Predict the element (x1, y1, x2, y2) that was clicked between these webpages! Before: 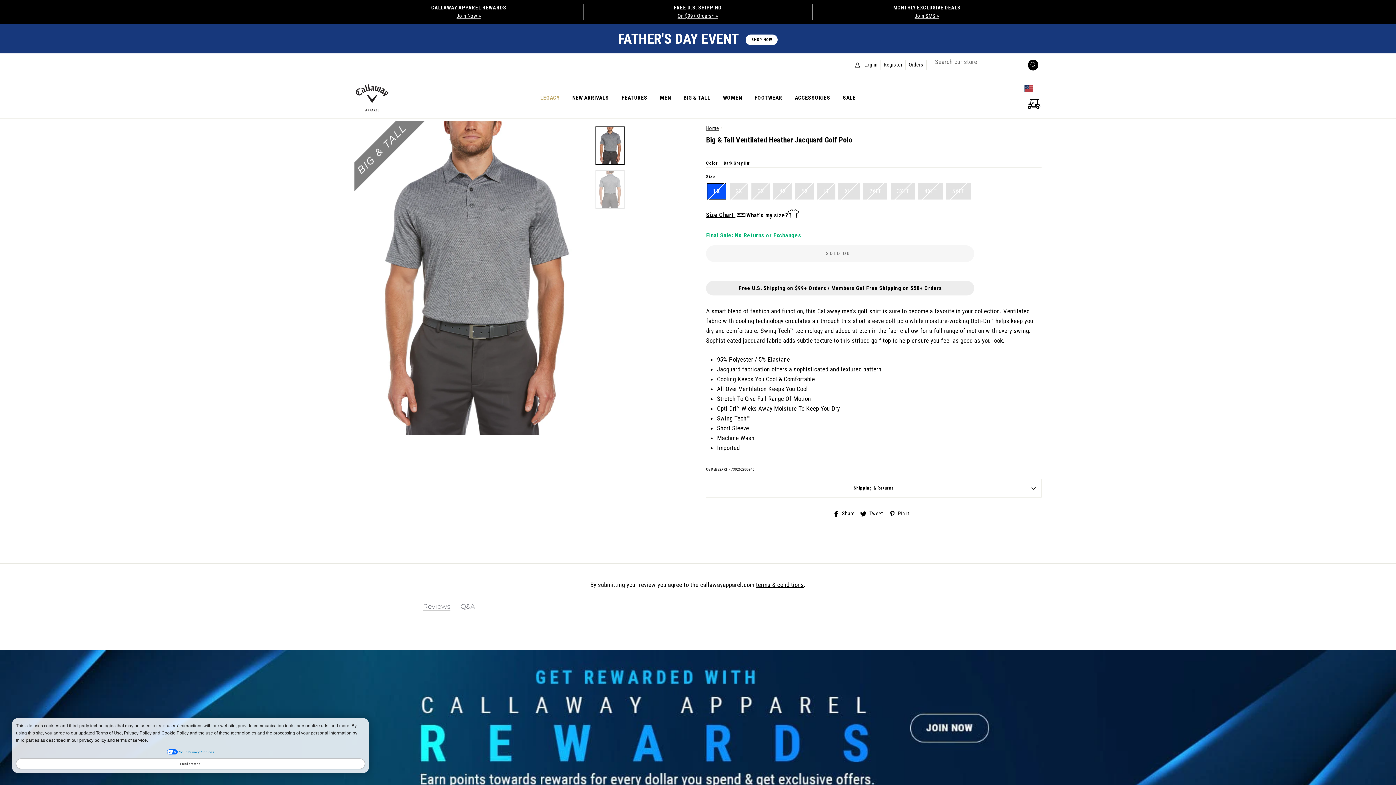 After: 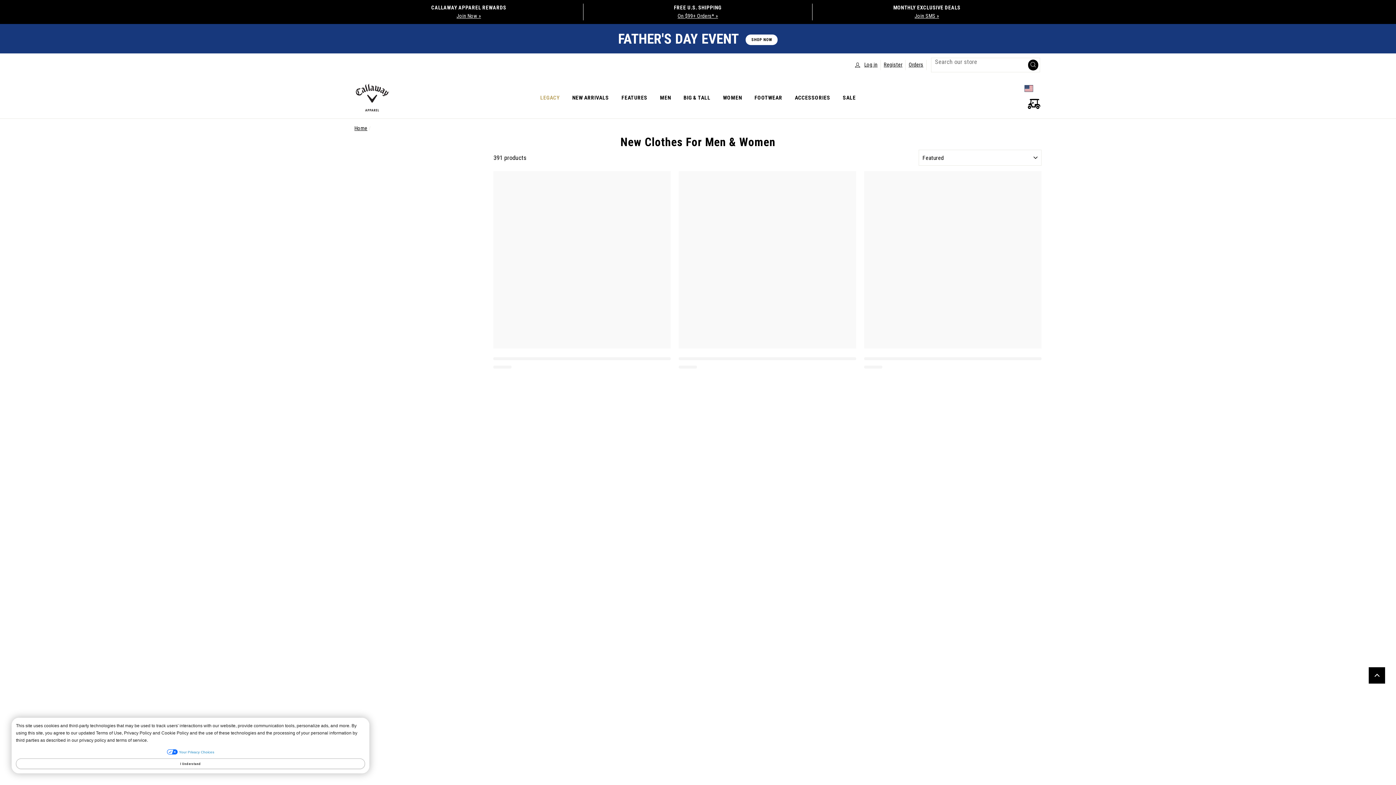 Action: label: NEW ARRIVALS bbox: (573, 90, 618, 104)